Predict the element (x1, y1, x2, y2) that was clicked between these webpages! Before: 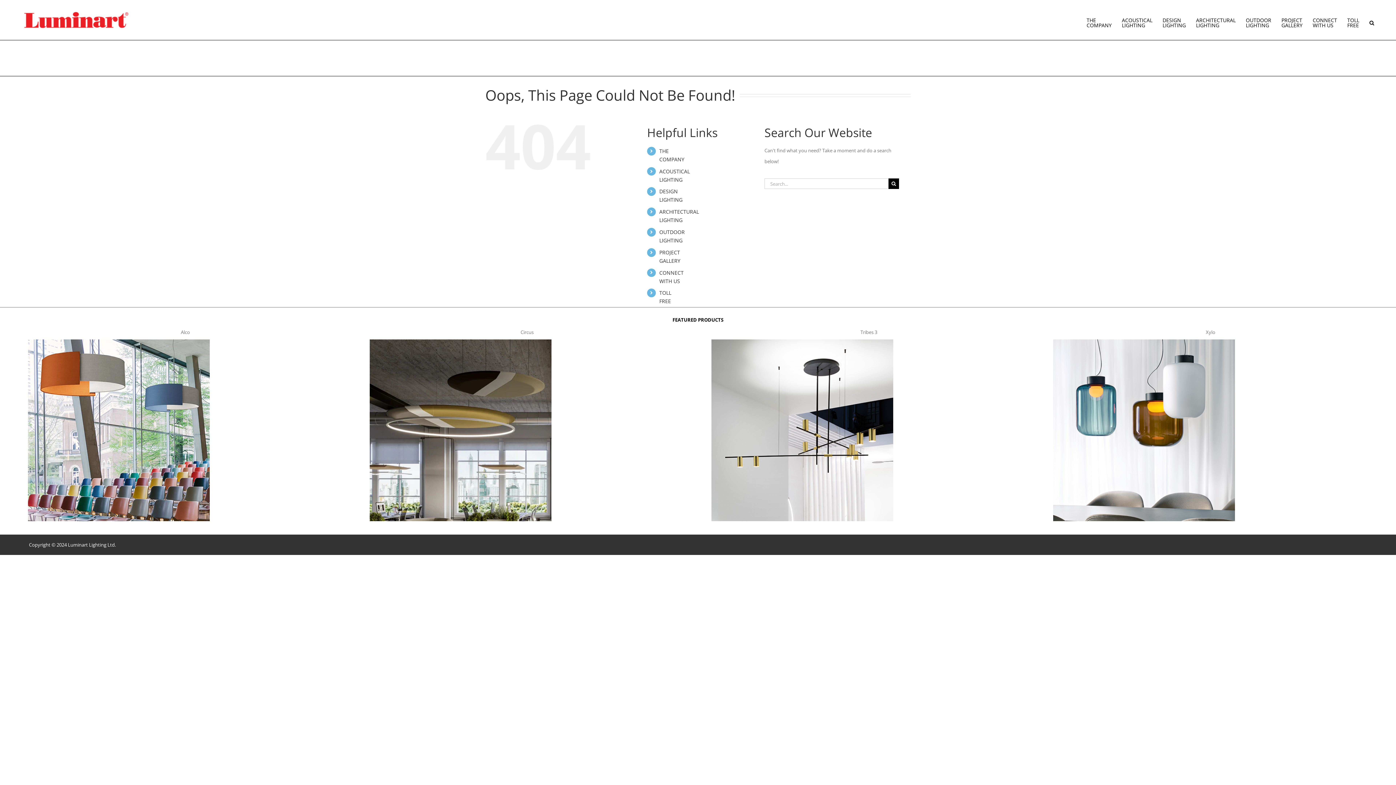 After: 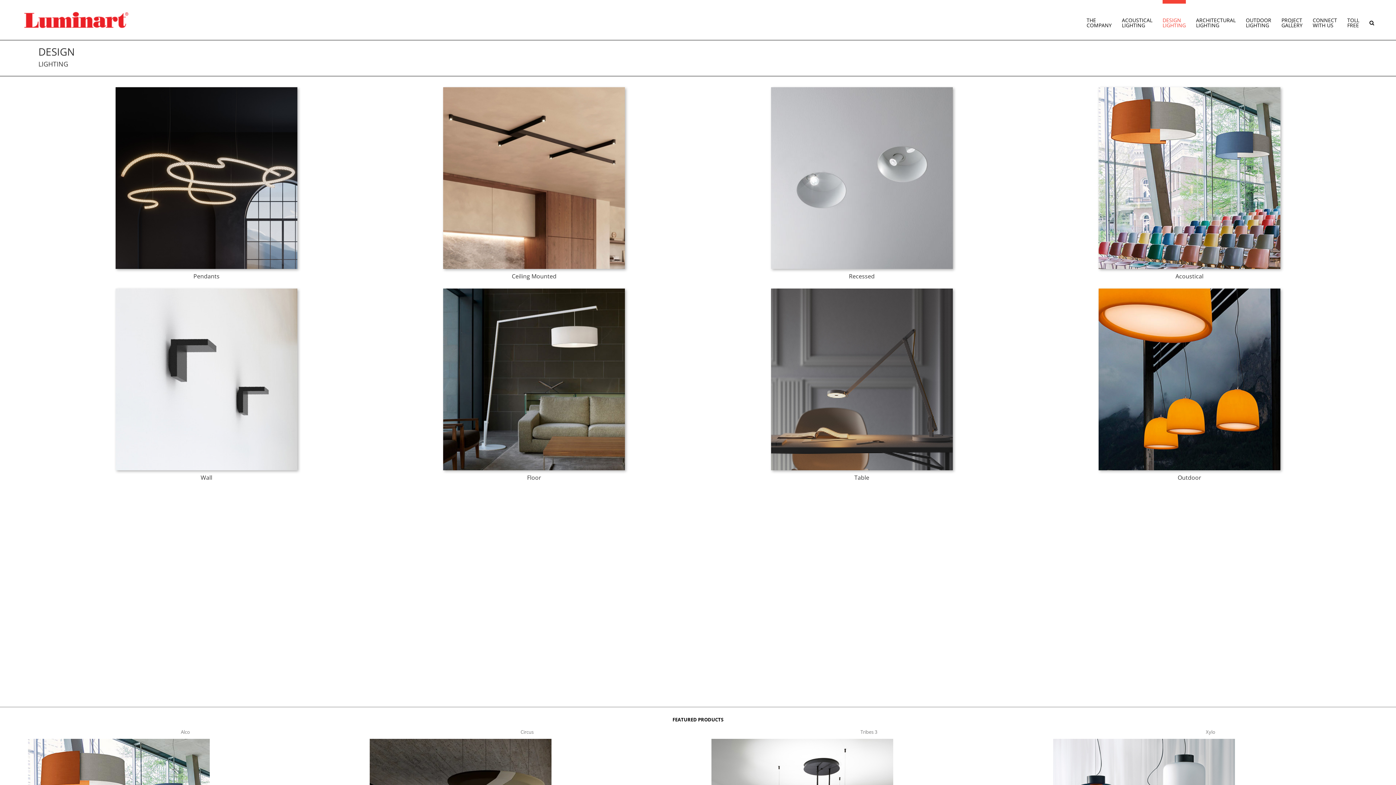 Action: bbox: (1162, 0, 1186, 40) label: DESIGN
LIGHTING